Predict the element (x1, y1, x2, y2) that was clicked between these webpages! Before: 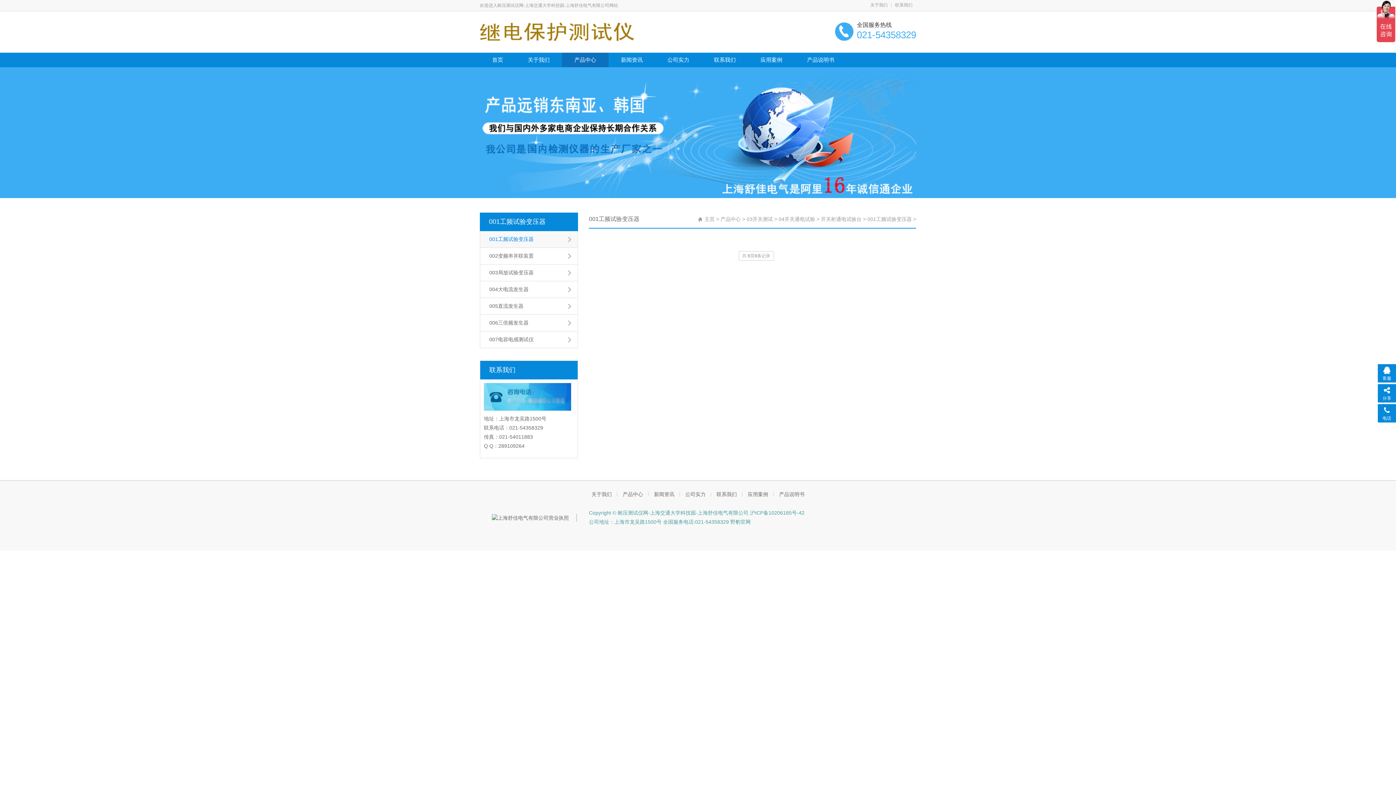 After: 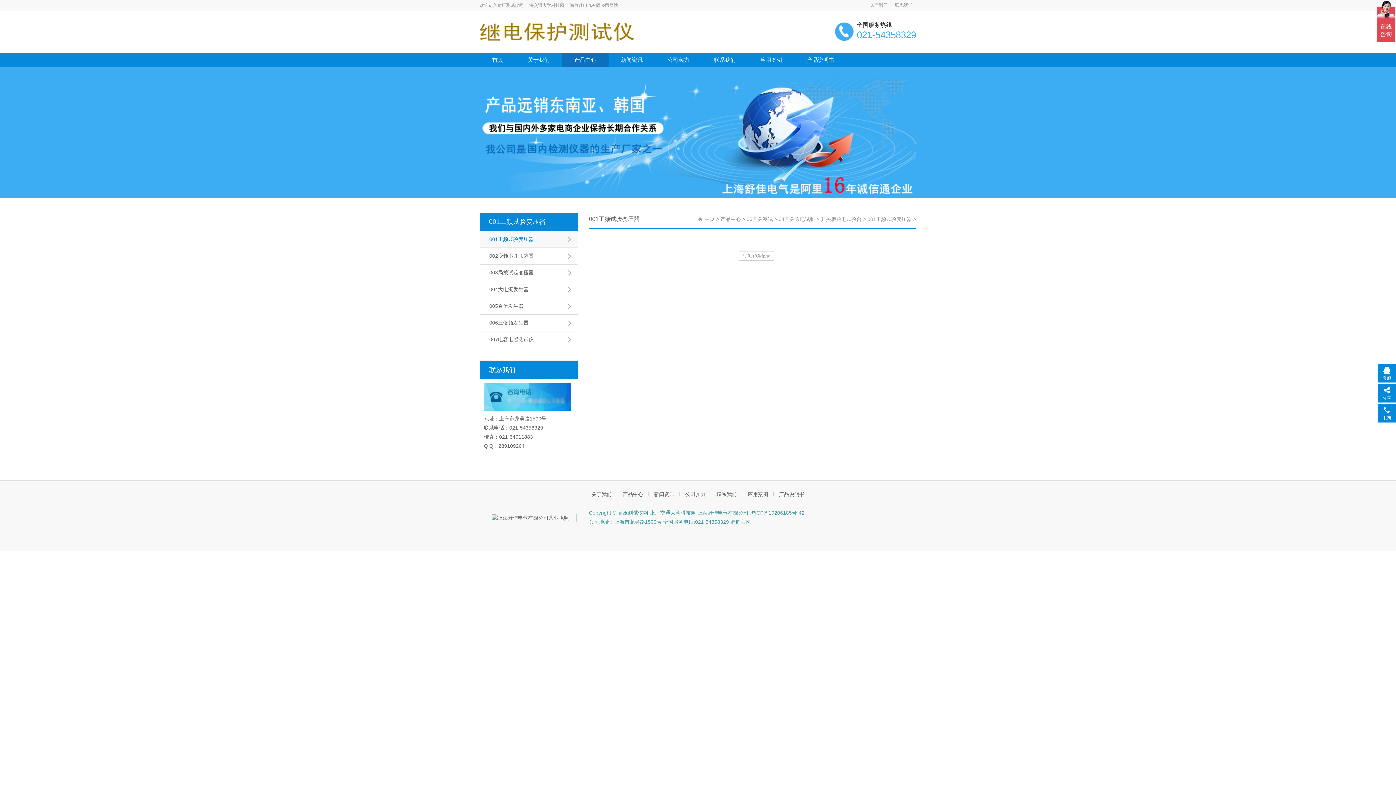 Action: bbox: (589, 510, 748, 516) label: Copyright © 耐压测试仪网-上海交通大学科技园-上海舒佳电气有限公司